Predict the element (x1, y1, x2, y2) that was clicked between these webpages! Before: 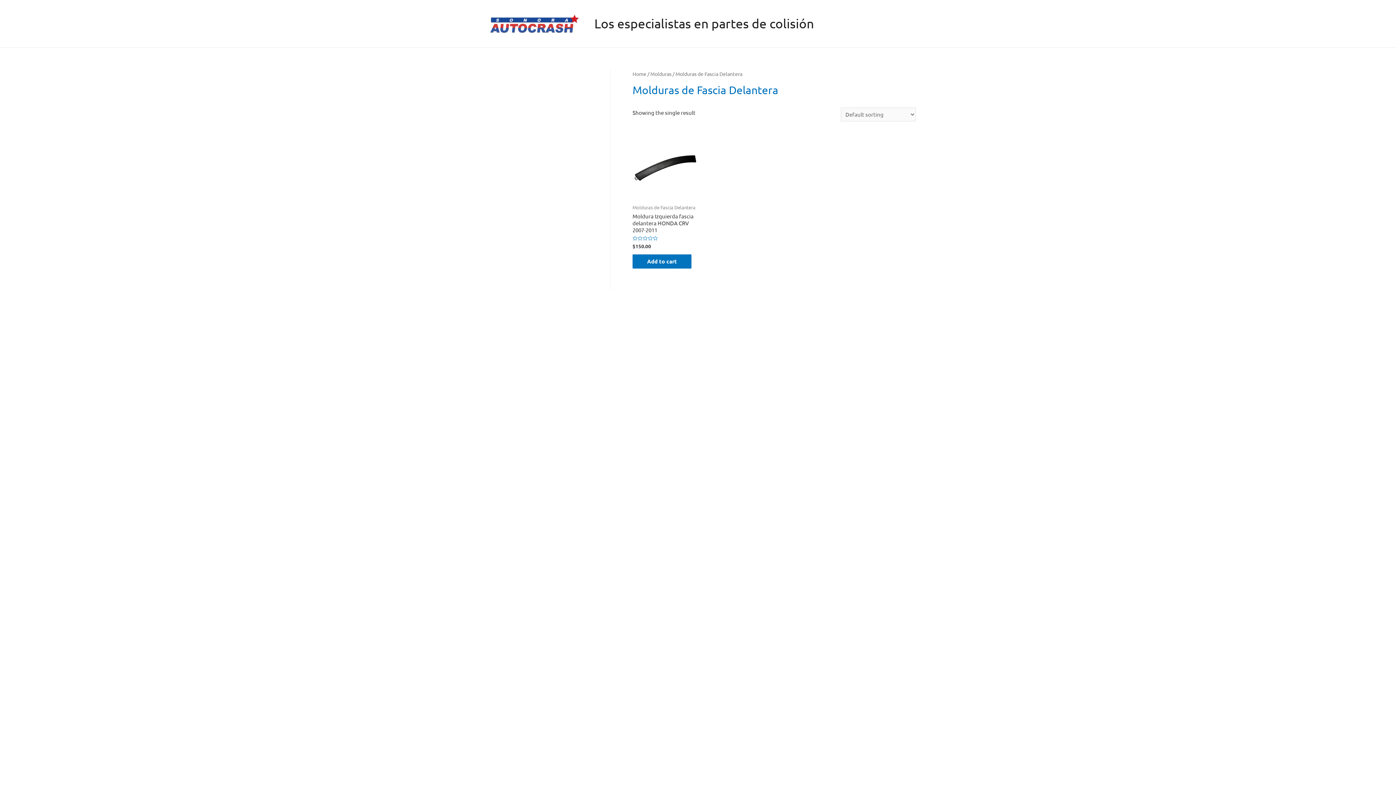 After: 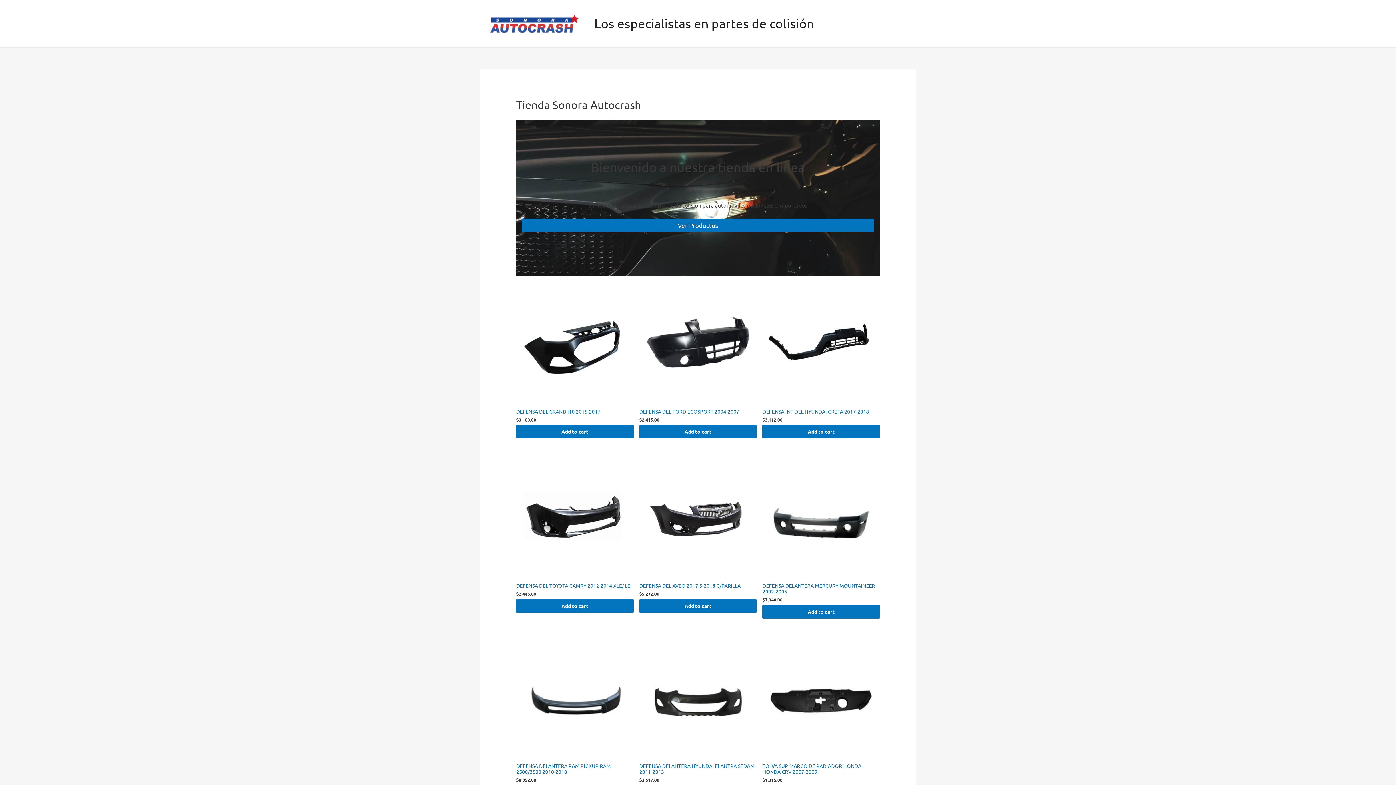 Action: label: Los especialistas en partes de colisión bbox: (594, 16, 814, 30)